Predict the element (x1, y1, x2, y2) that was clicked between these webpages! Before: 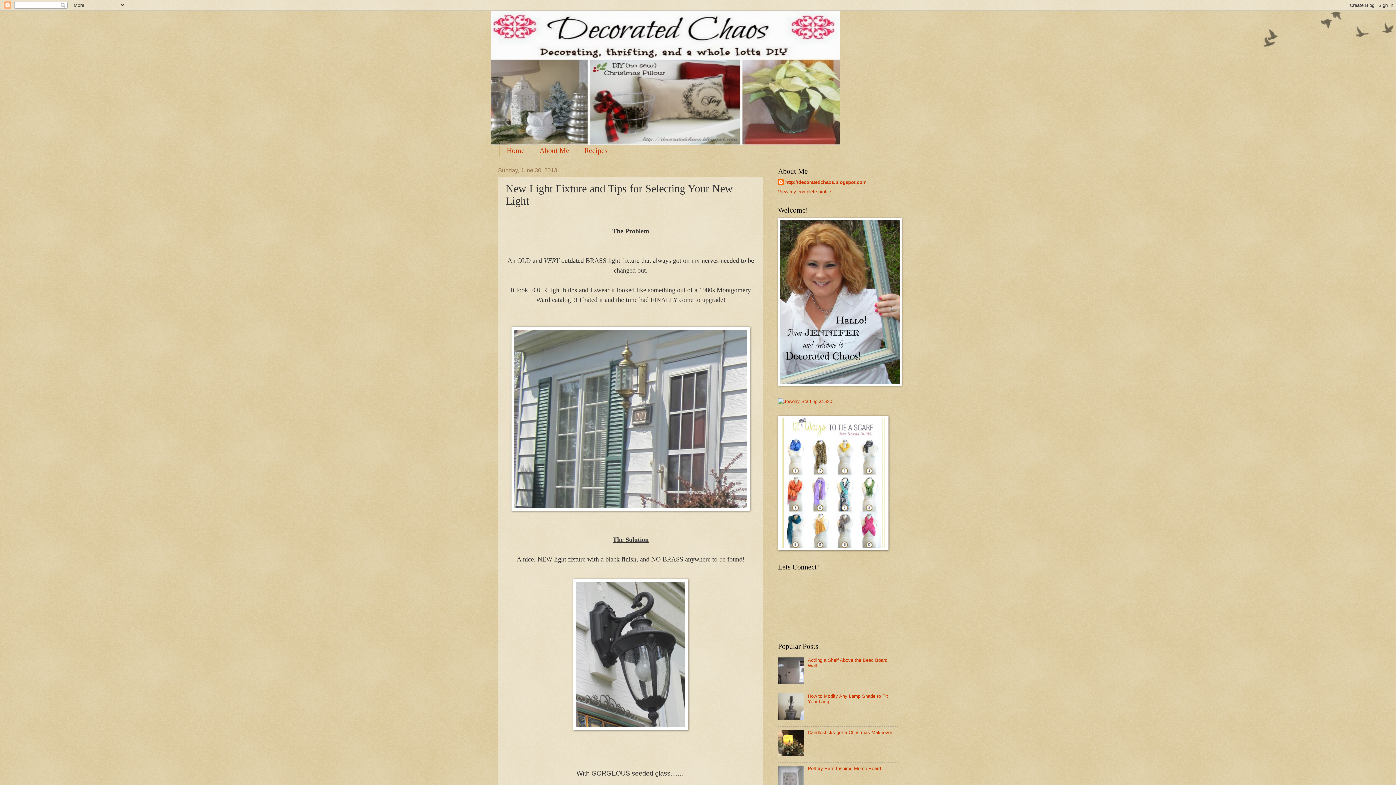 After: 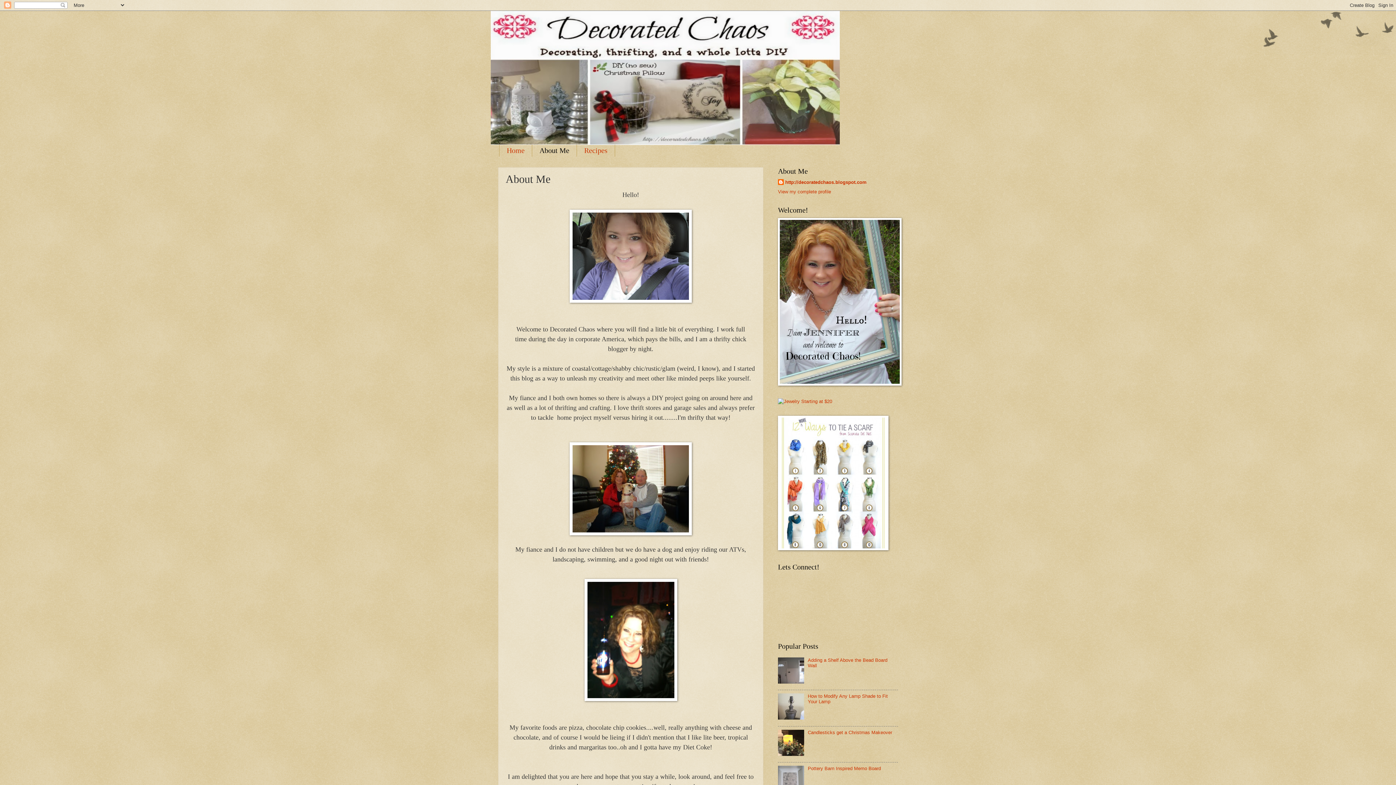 Action: bbox: (532, 144, 577, 156) label: About Me